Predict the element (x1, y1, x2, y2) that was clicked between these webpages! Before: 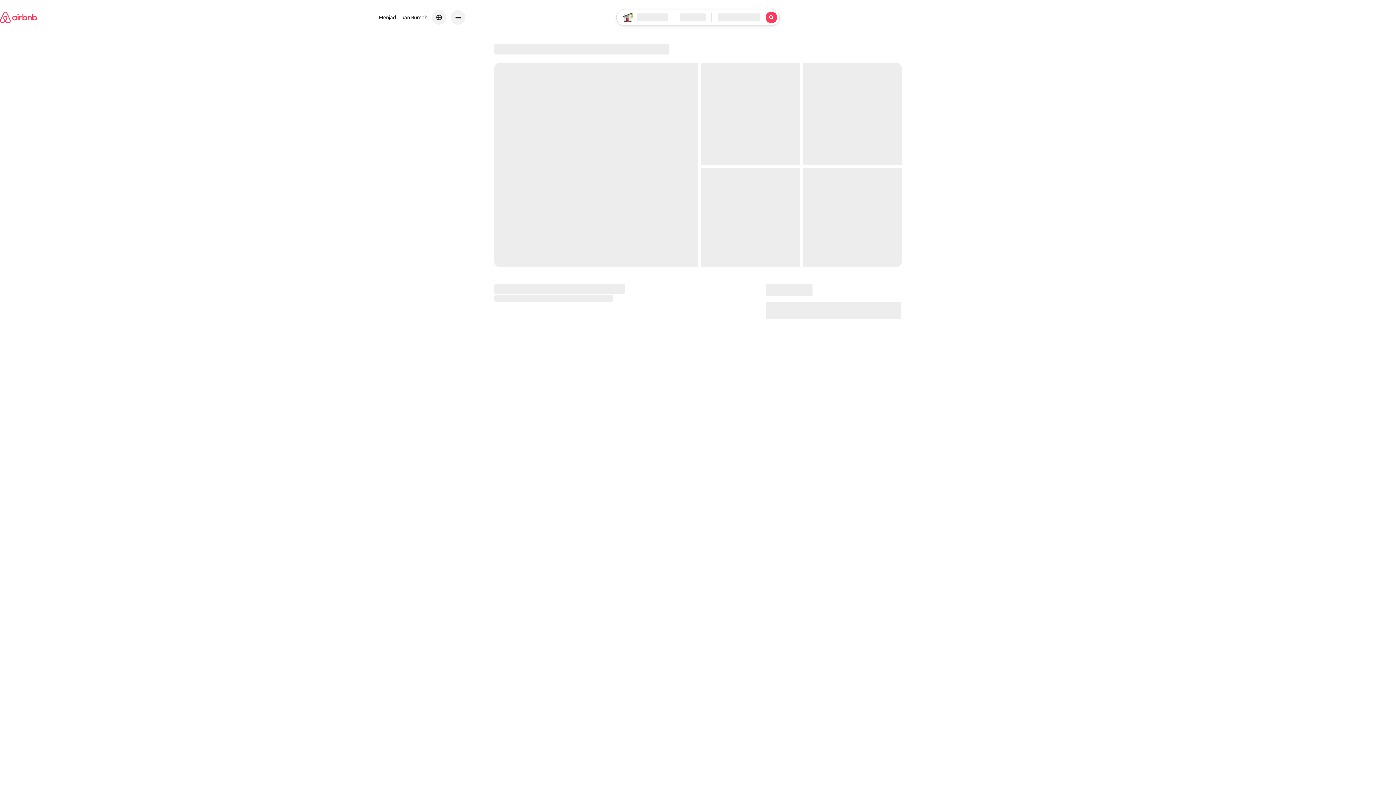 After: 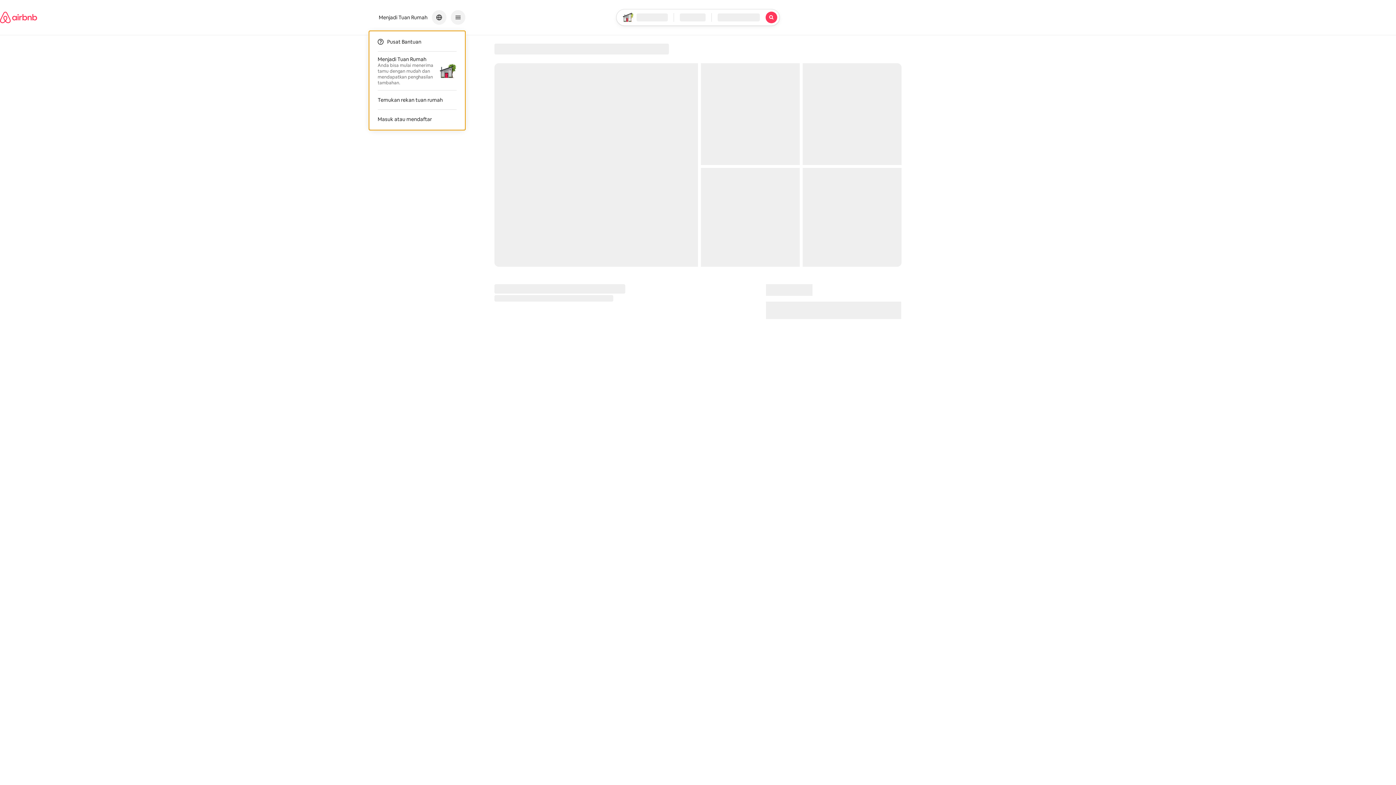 Action: label: Menu navigasi utama bbox: (450, 10, 465, 24)